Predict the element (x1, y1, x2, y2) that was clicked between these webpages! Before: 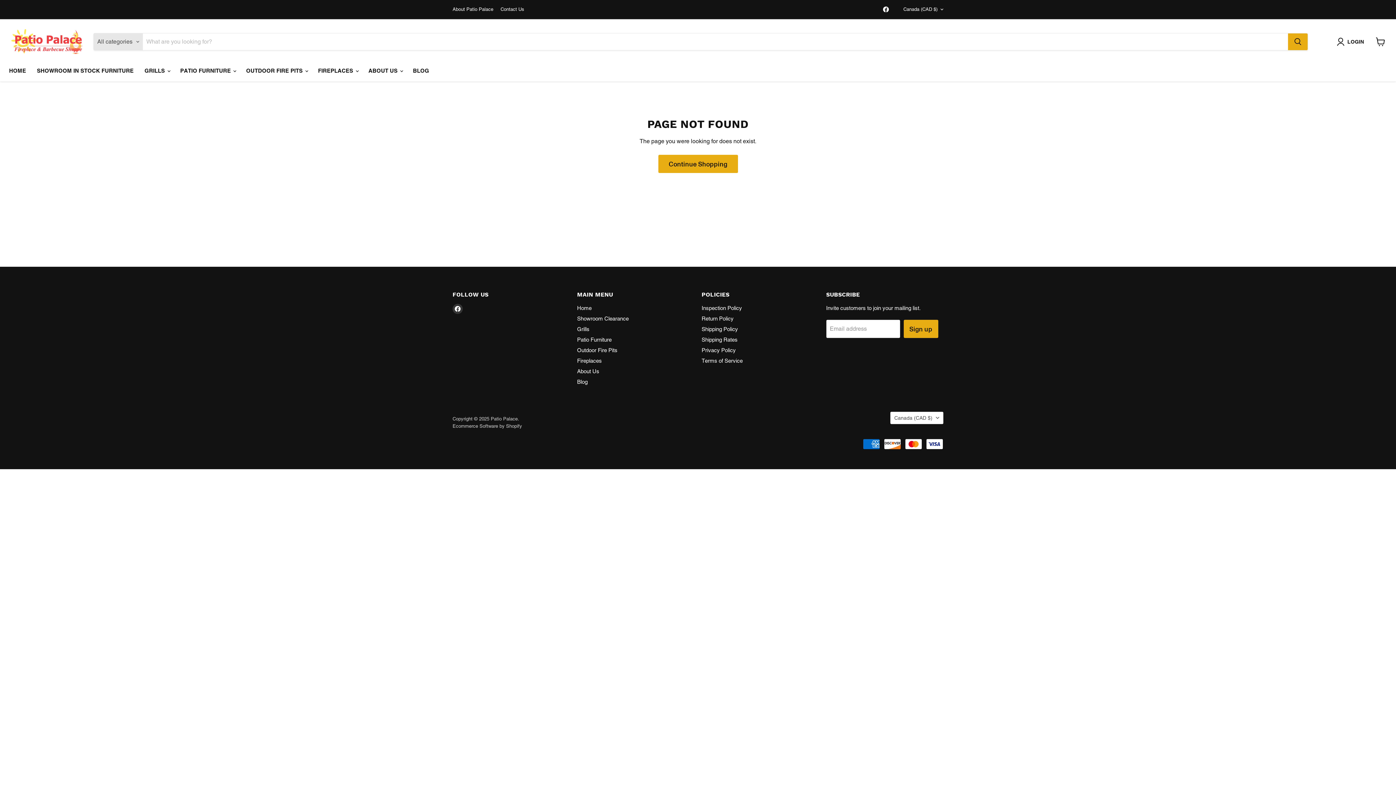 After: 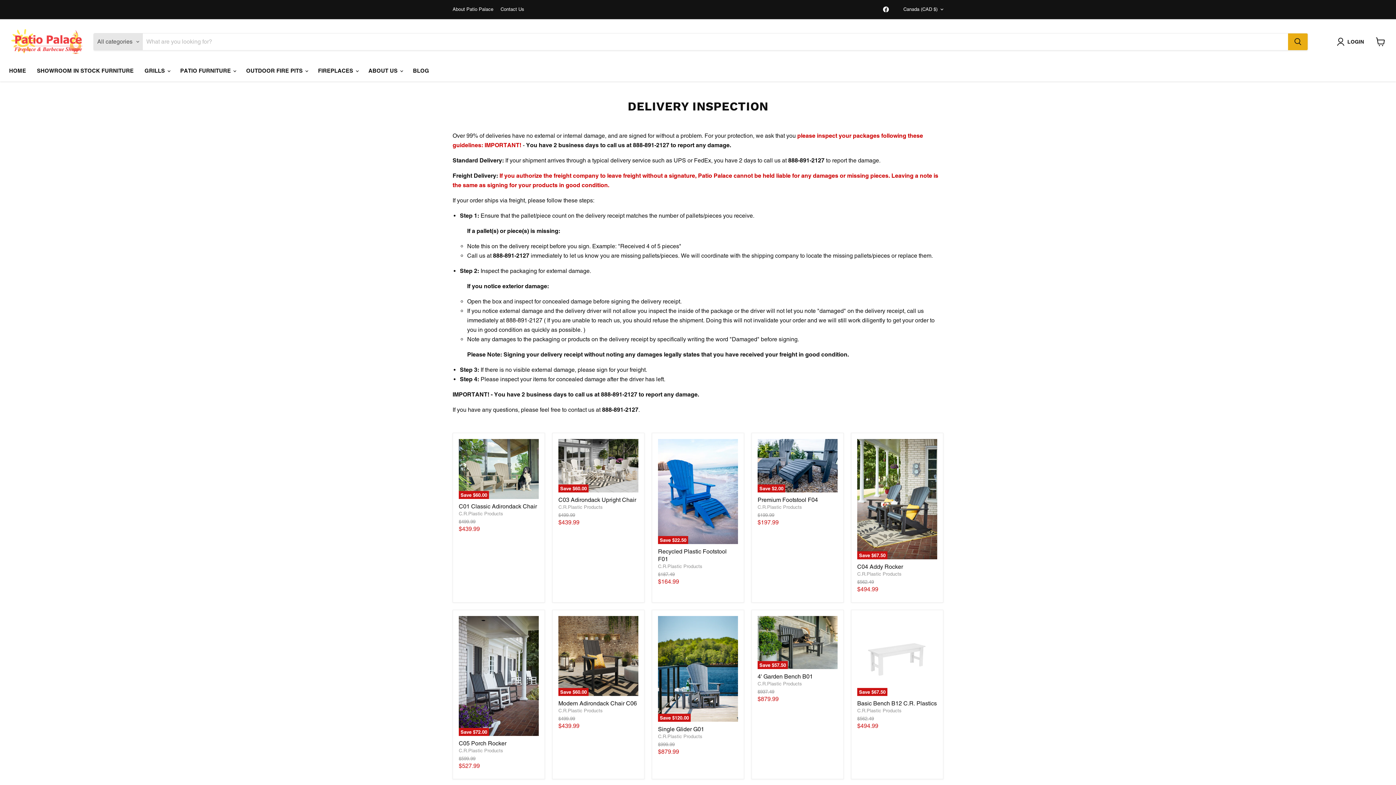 Action: label: Inspection Policy bbox: (701, 304, 742, 311)